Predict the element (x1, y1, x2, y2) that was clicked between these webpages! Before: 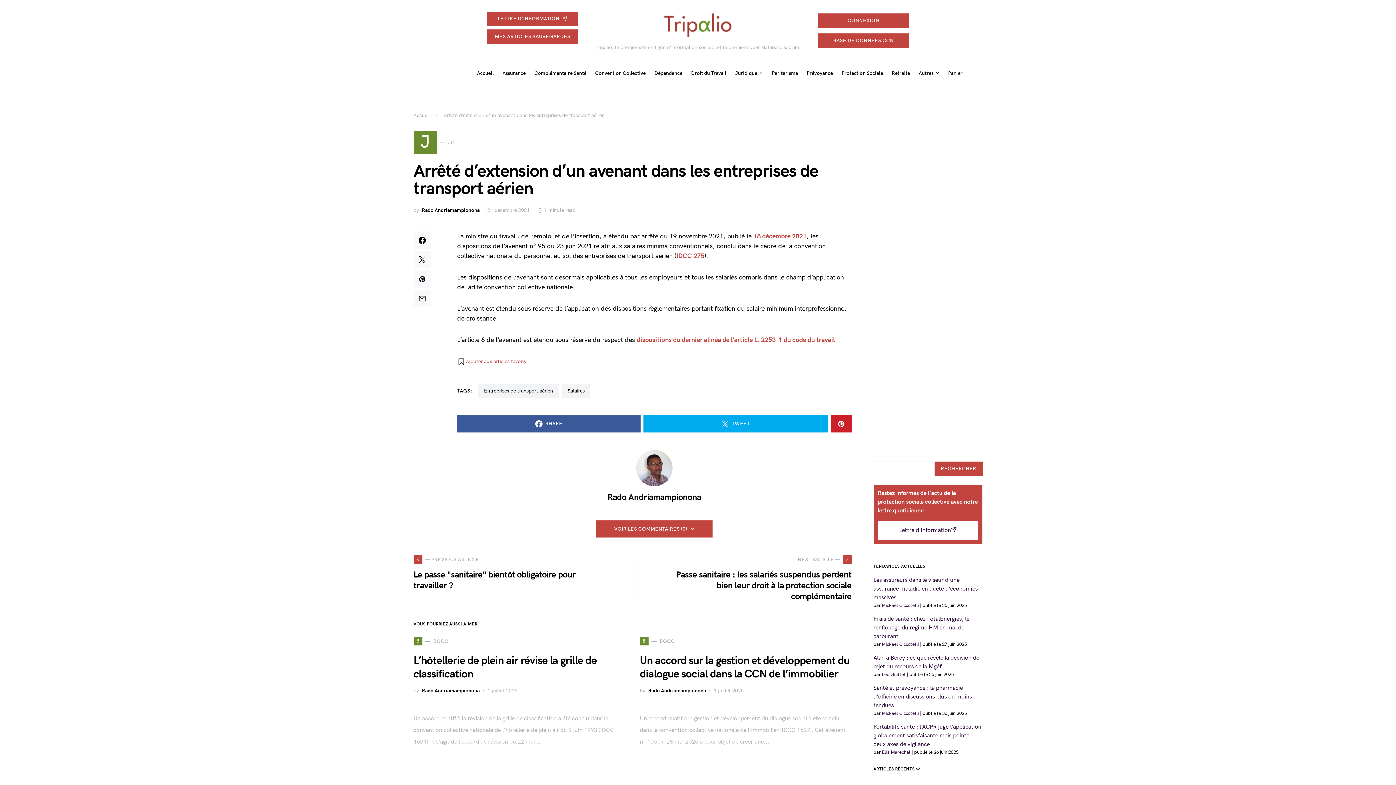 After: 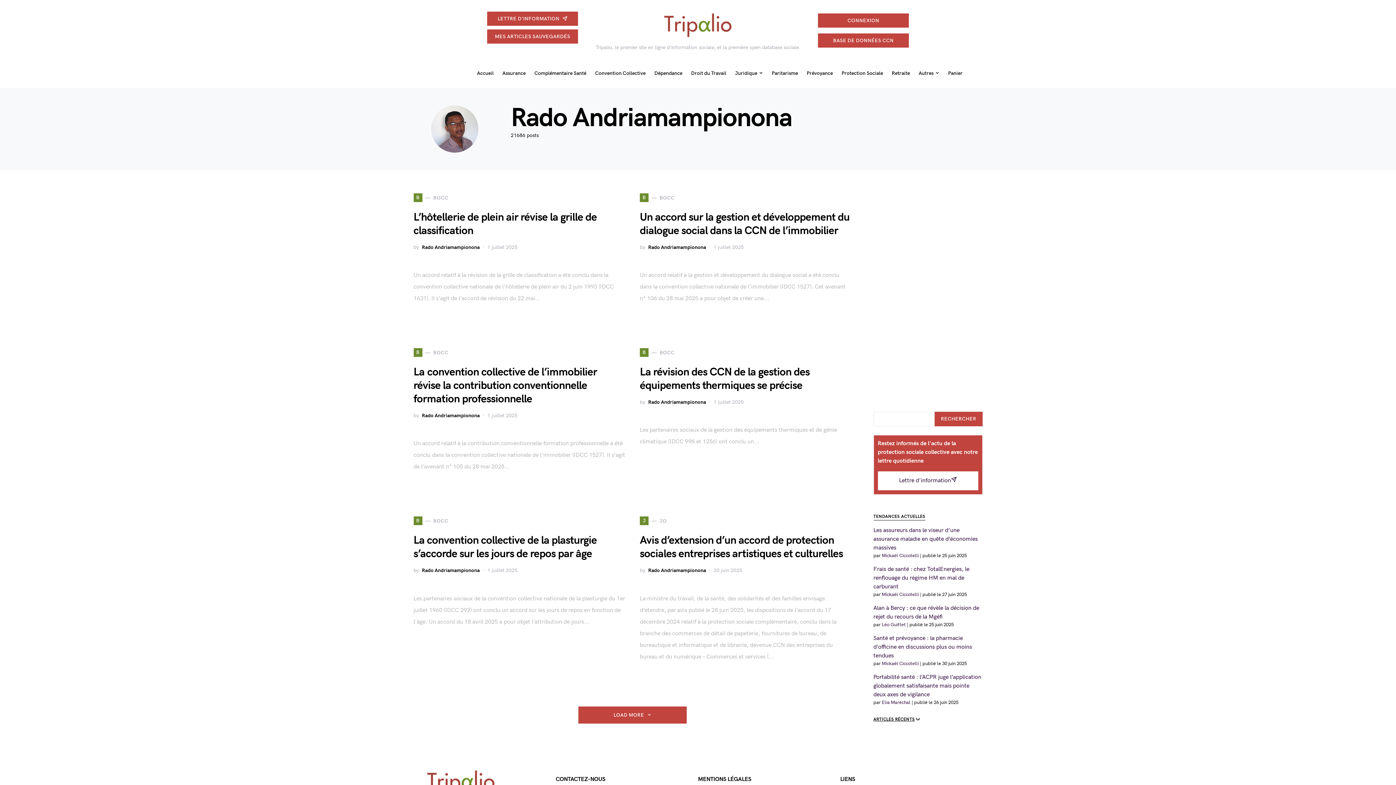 Action: bbox: (636, 464, 672, 471)